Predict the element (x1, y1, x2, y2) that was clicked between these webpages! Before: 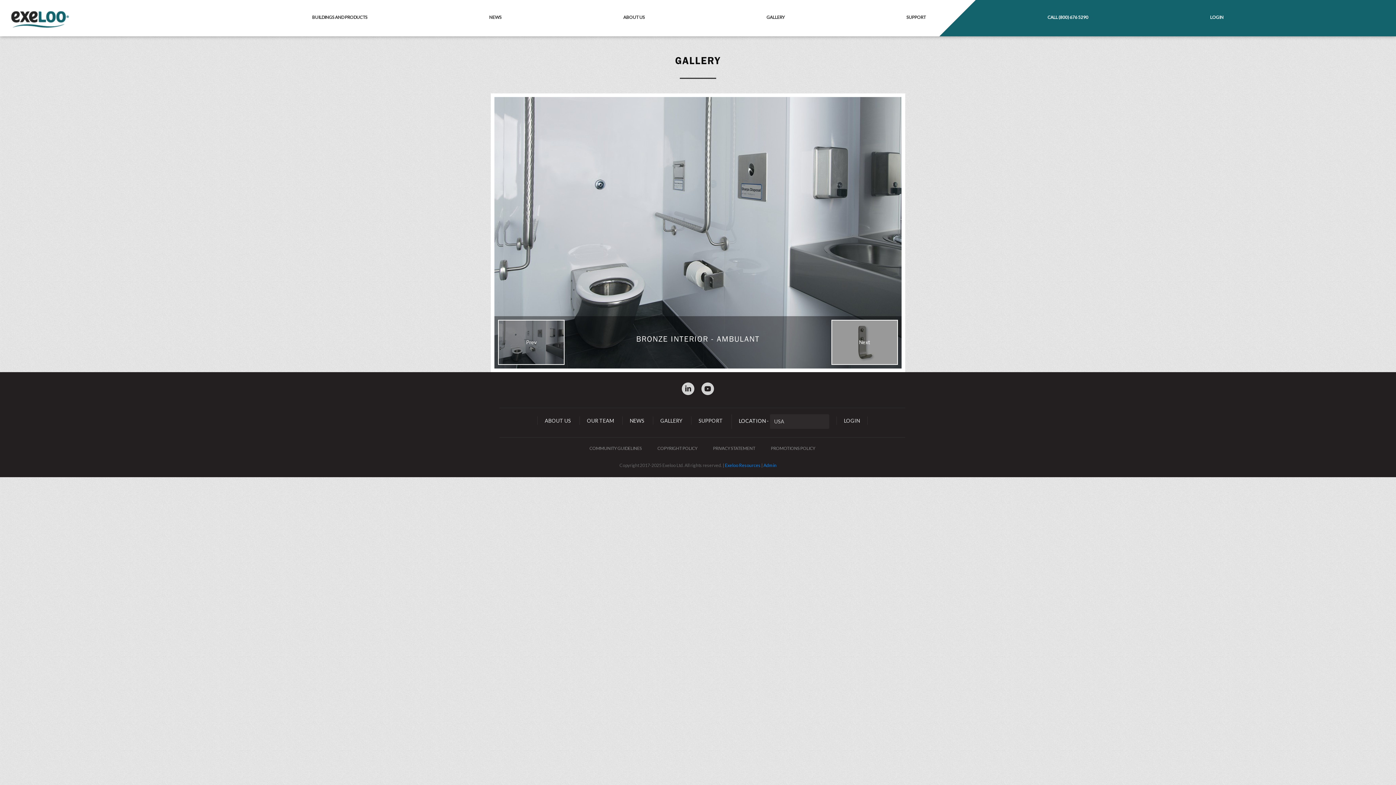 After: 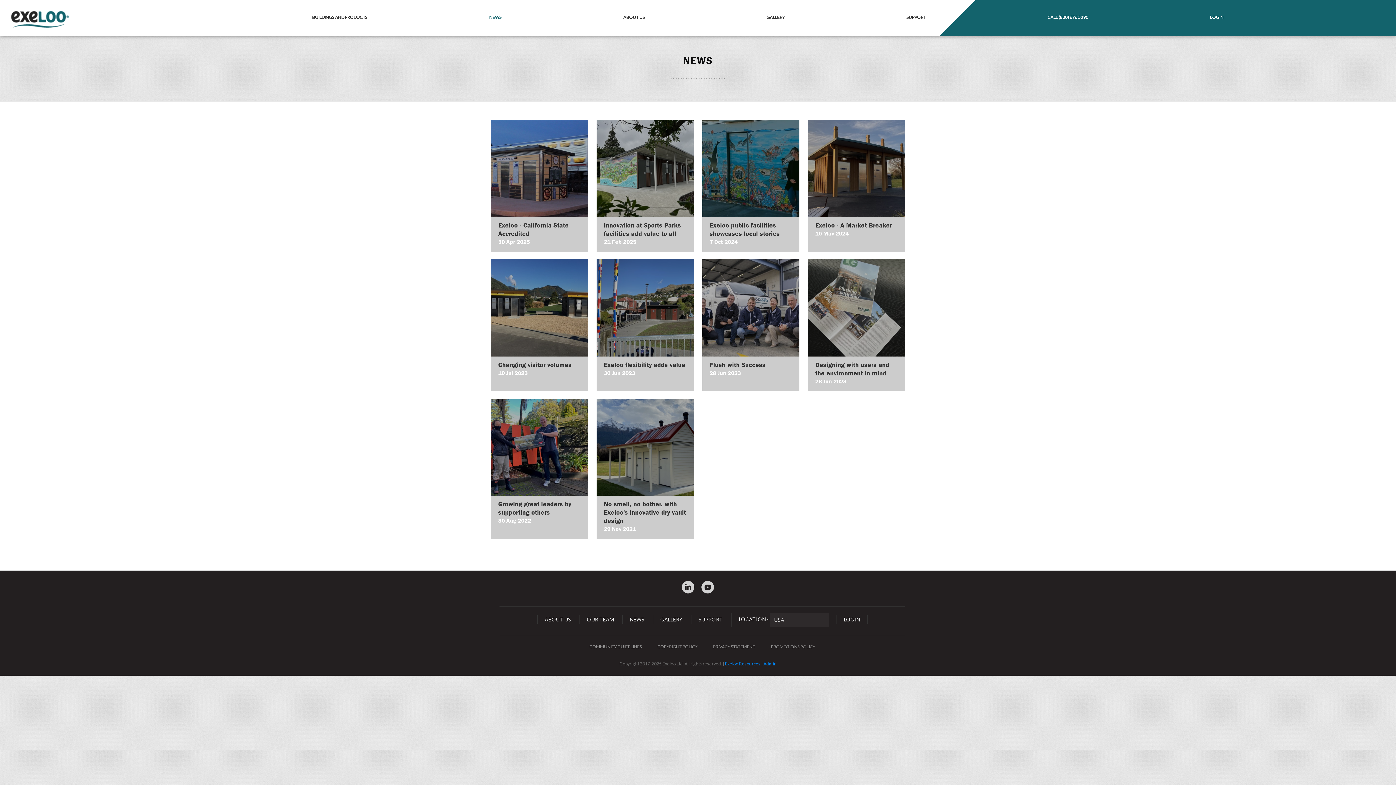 Action: label: NEWS bbox: (630, 417, 644, 424)